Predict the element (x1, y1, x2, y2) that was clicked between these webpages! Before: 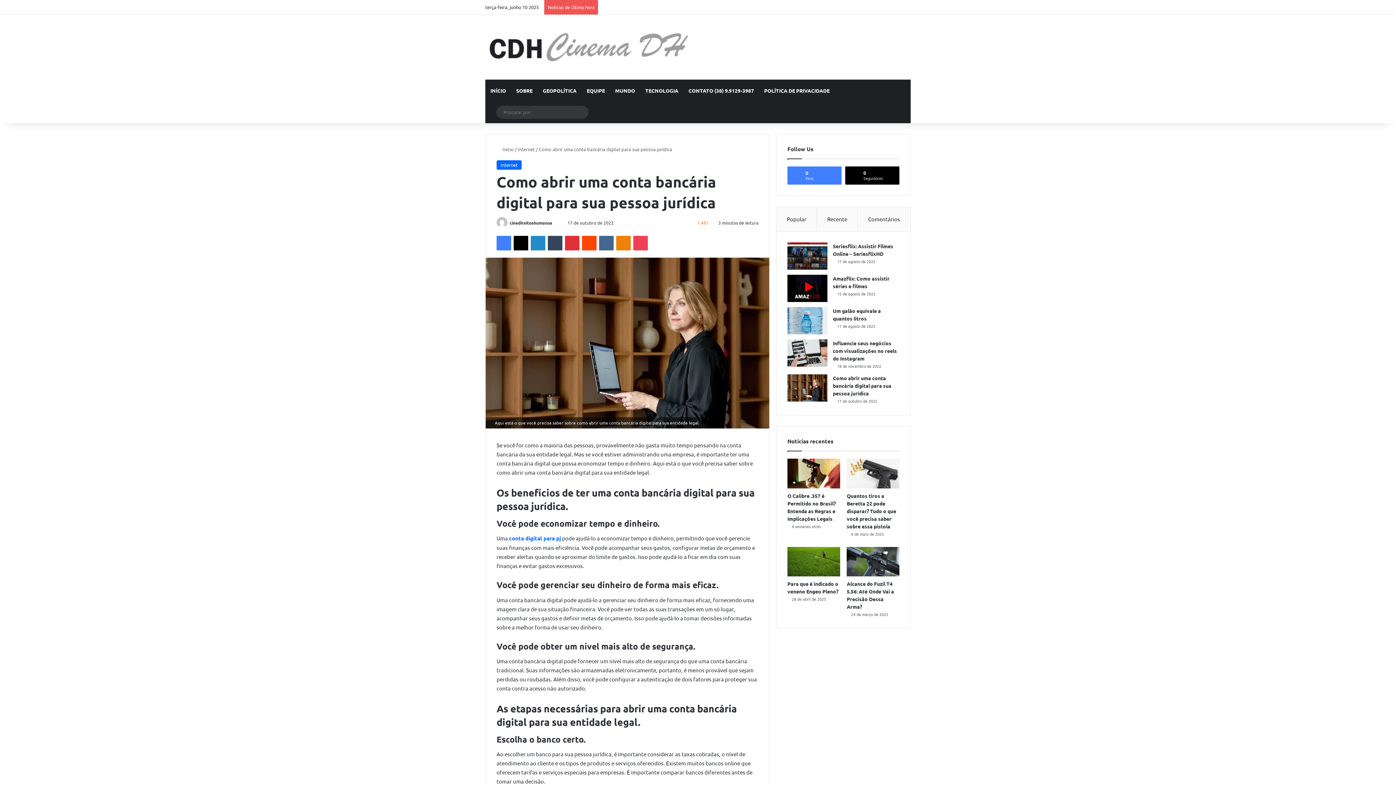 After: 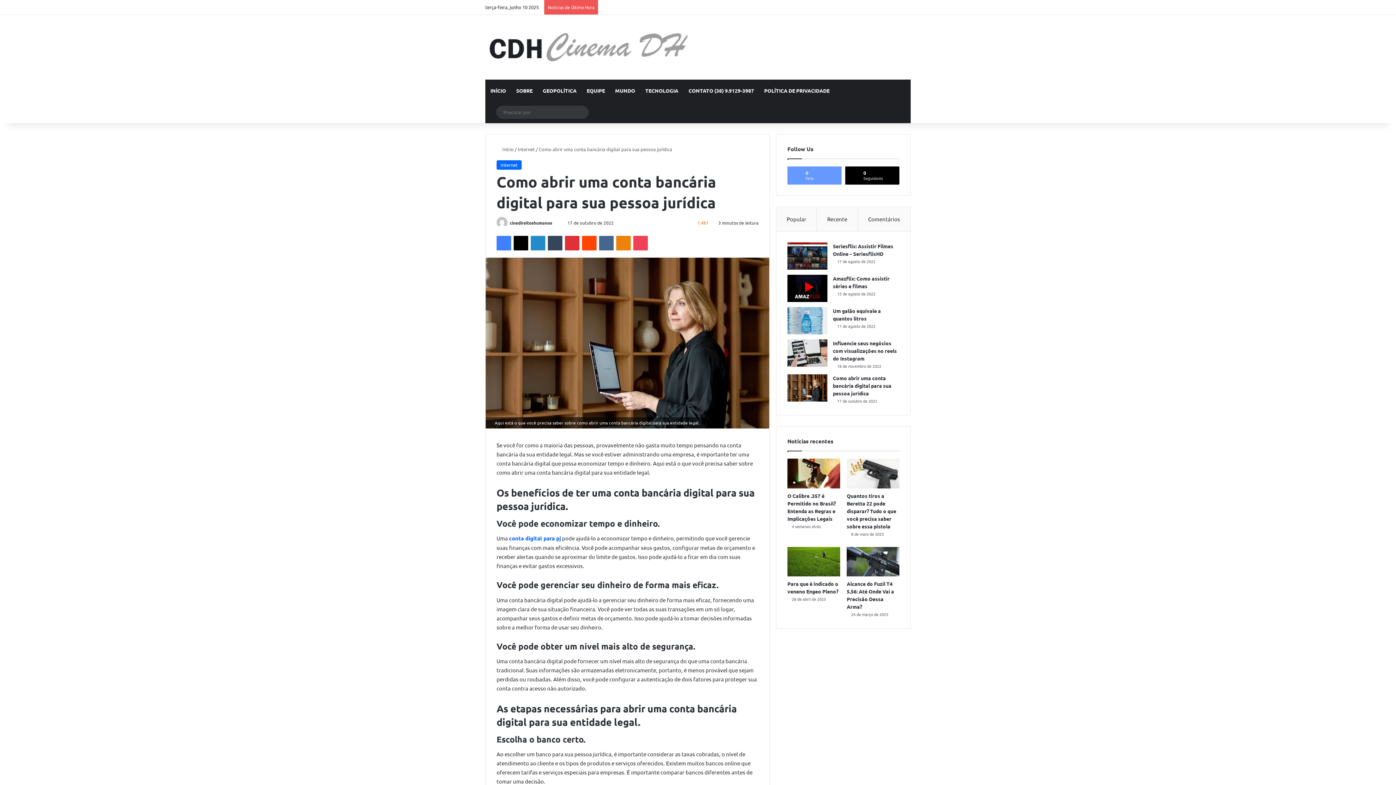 Action: label: 0
Fans bbox: (787, 166, 841, 184)